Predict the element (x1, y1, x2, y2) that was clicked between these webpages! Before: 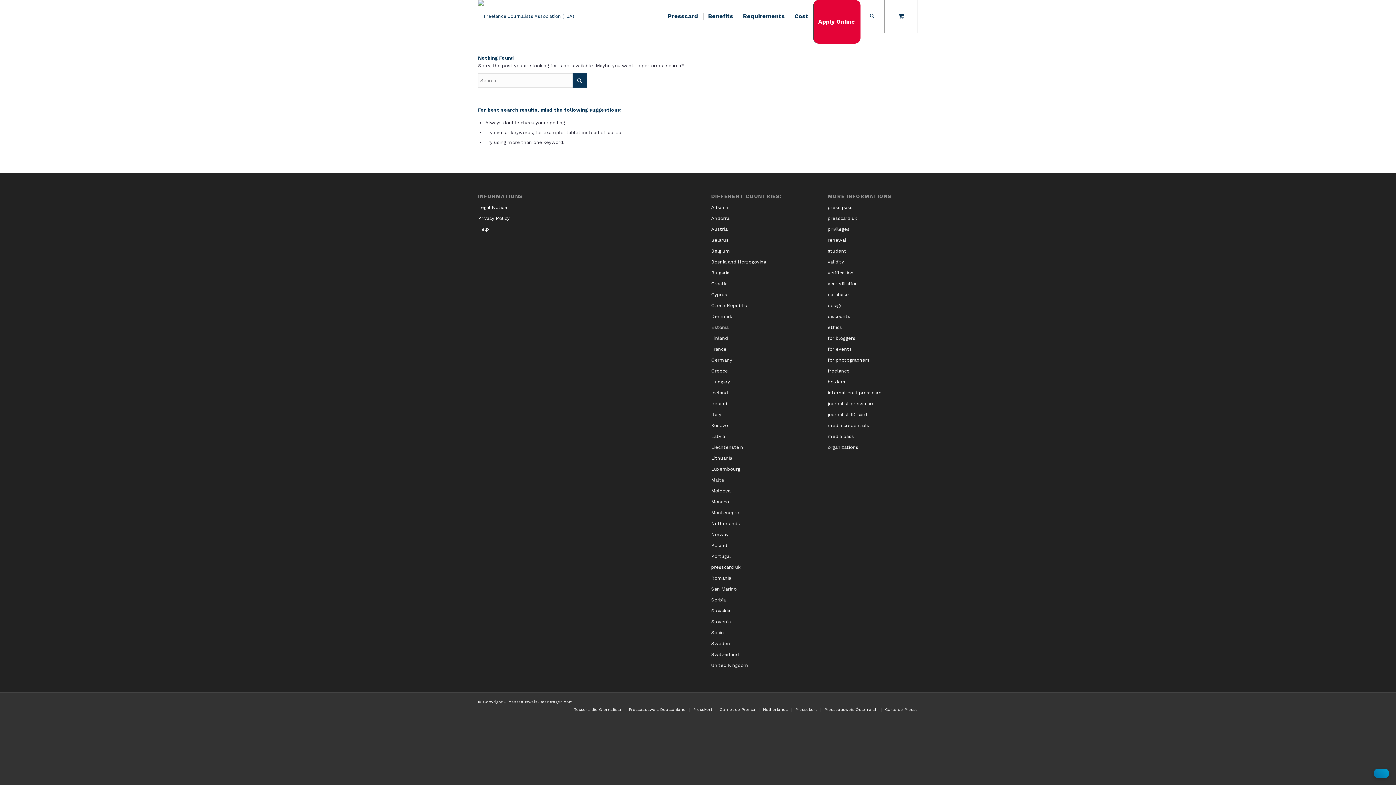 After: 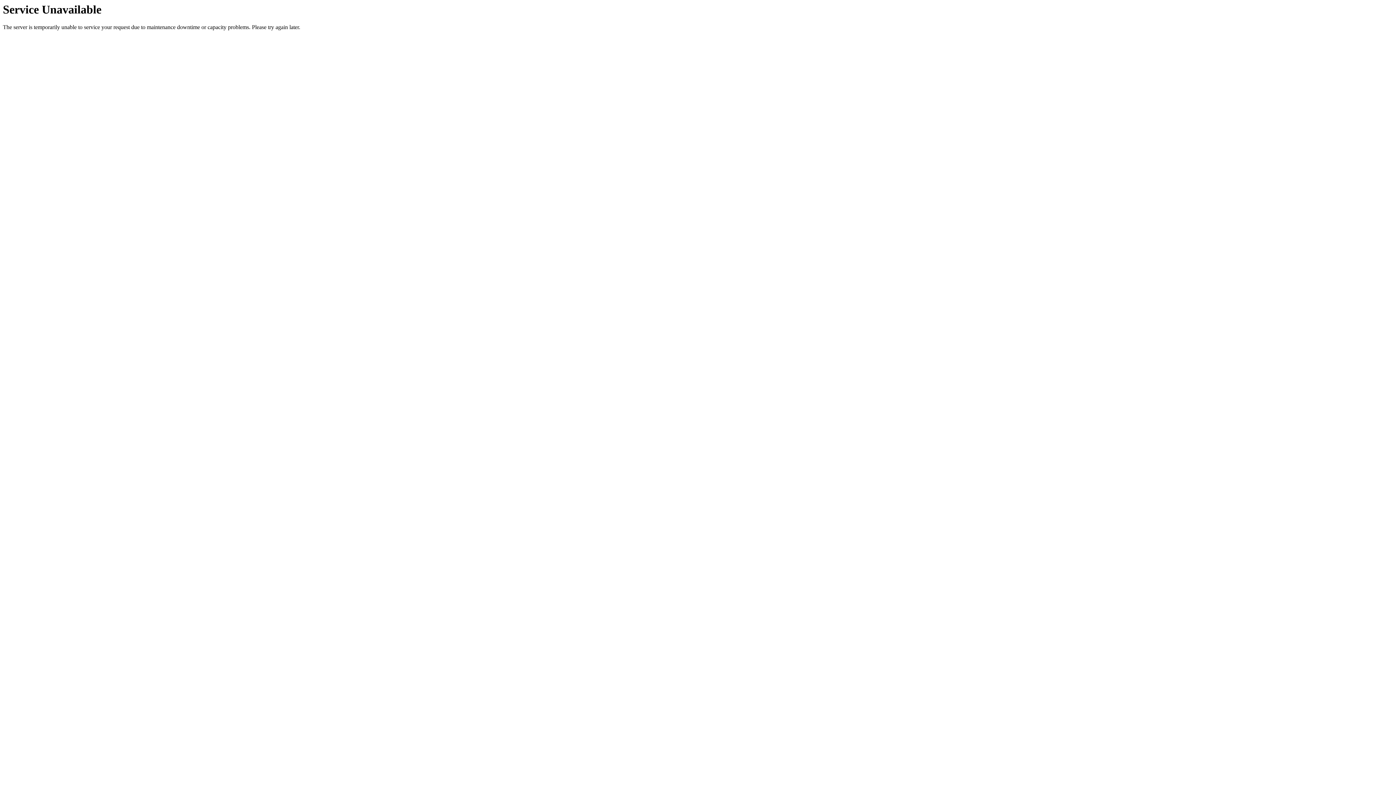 Action: bbox: (827, 409, 918, 420) label: journalist ID card